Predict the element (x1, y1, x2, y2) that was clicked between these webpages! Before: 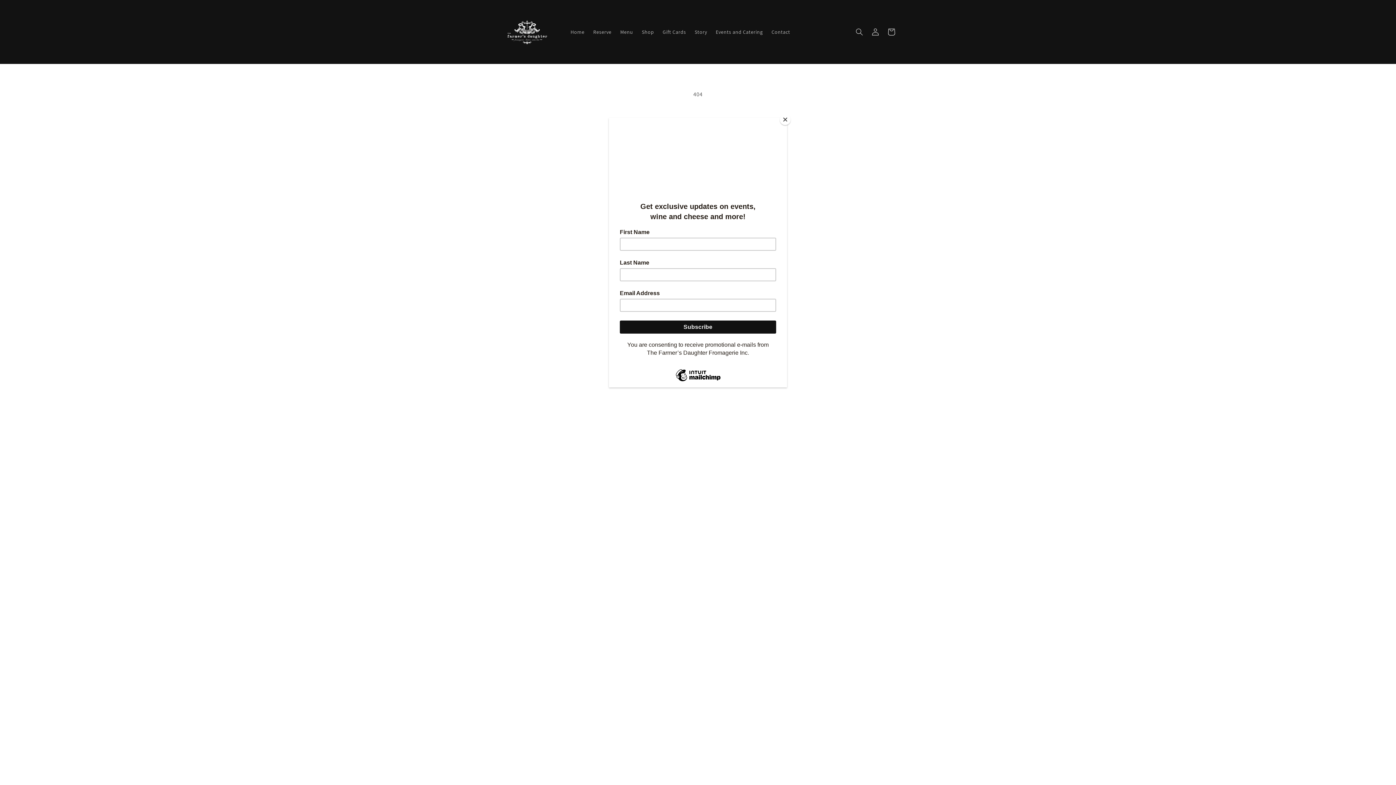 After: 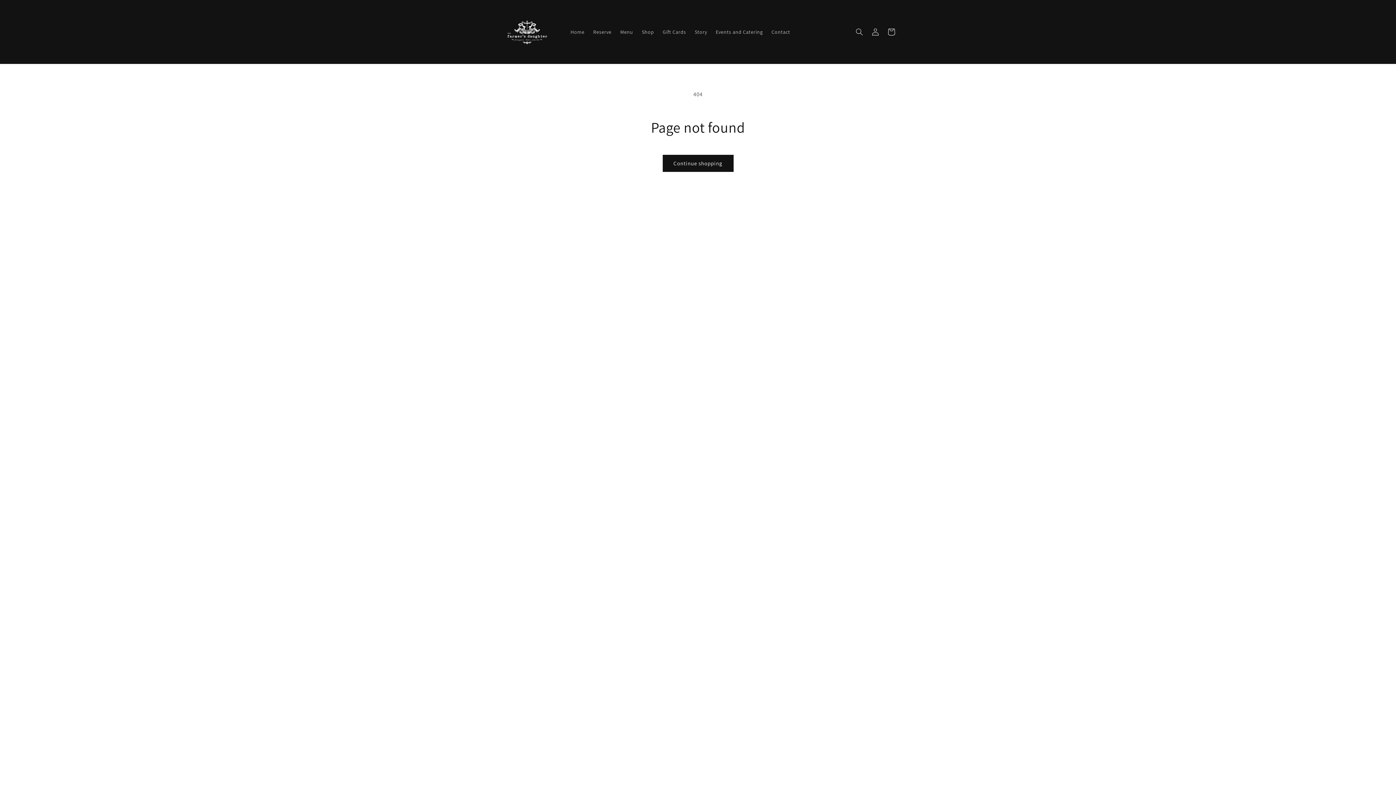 Action: label: Close bbox: (780, 114, 790, 125)